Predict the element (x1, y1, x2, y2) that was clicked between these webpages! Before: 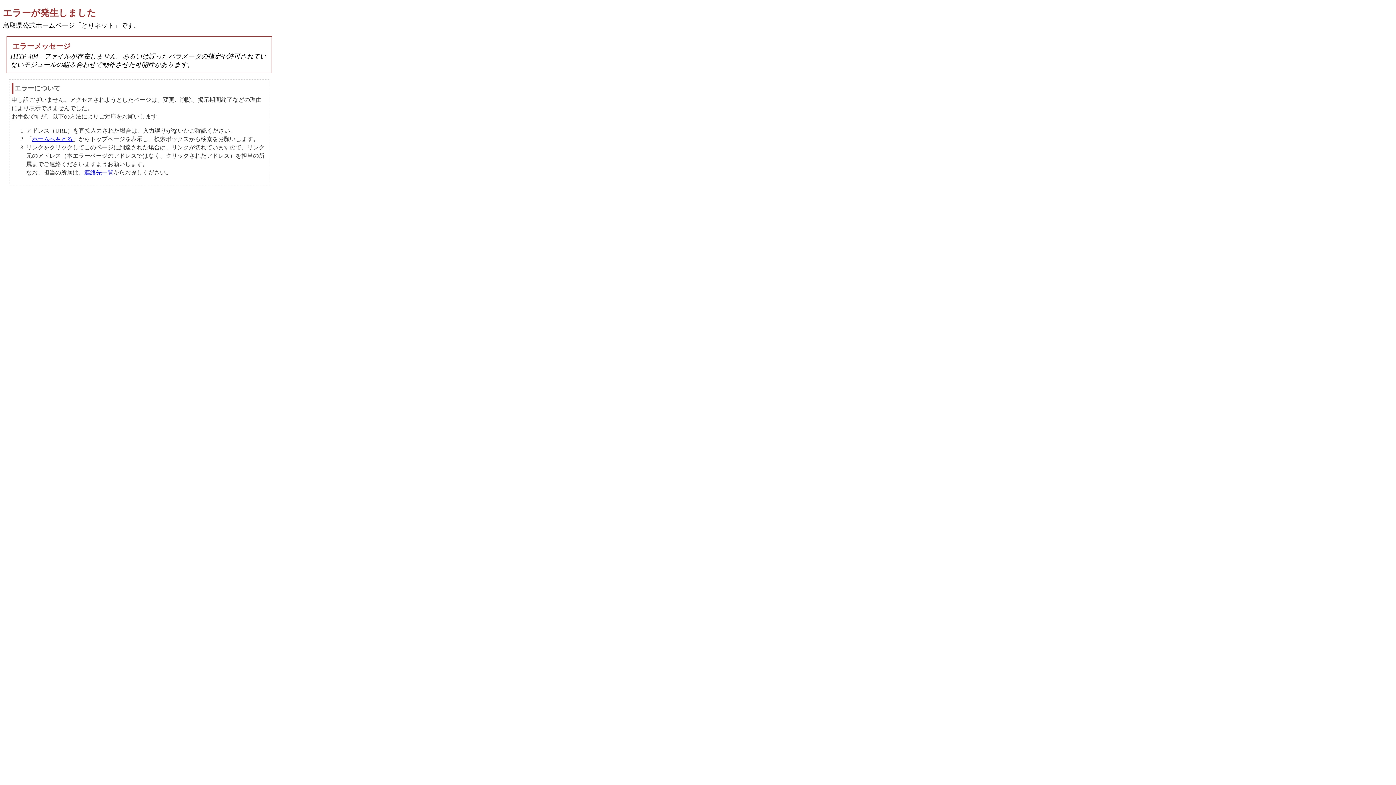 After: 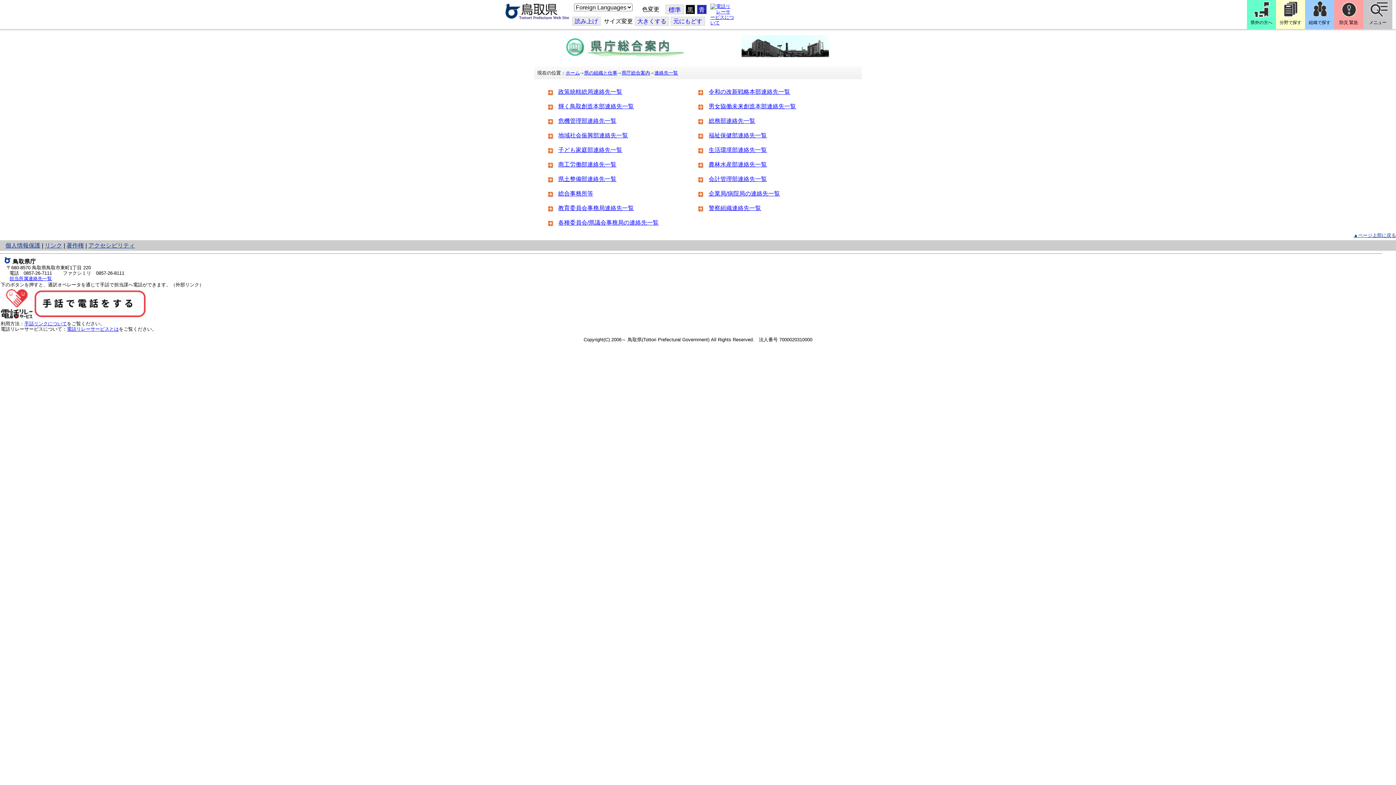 Action: bbox: (84, 169, 113, 175) label: 連絡先一覧